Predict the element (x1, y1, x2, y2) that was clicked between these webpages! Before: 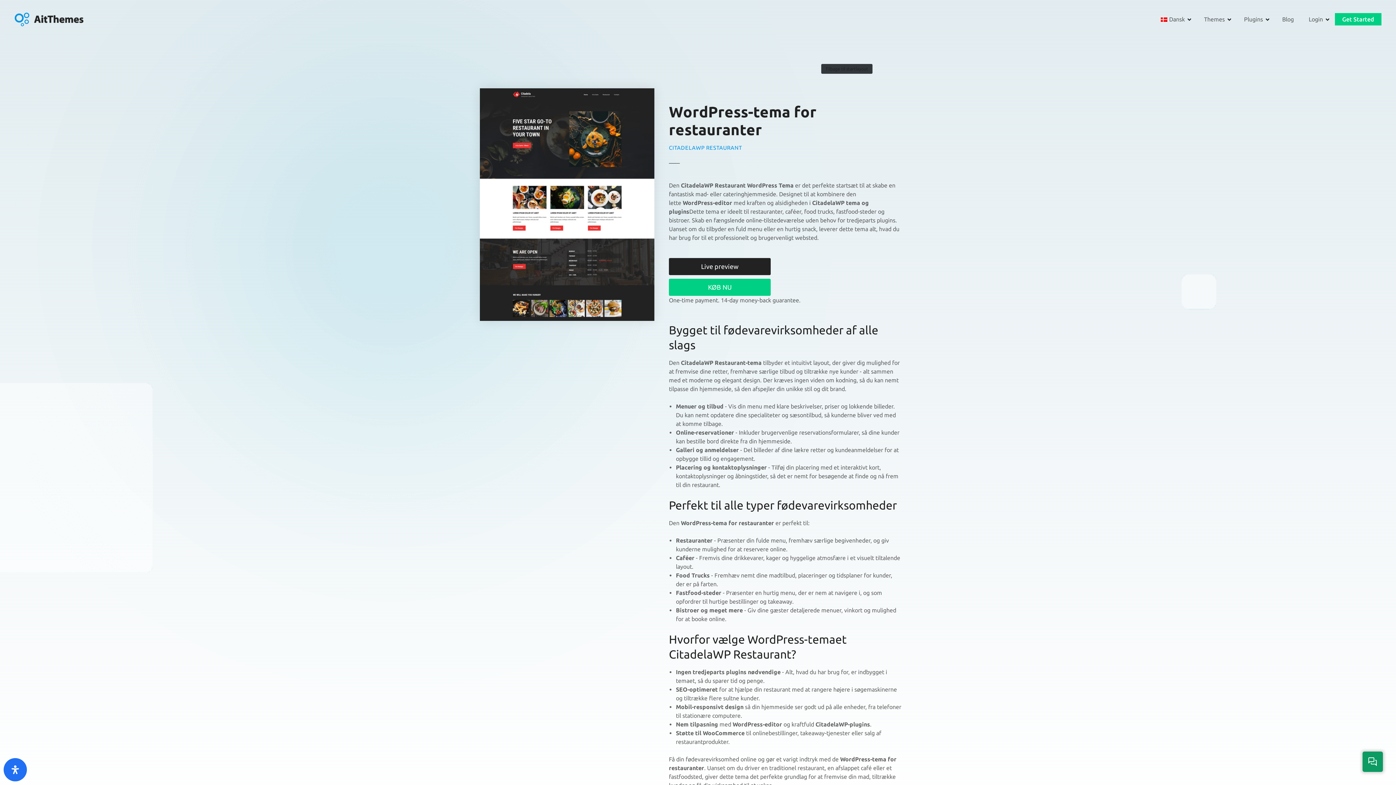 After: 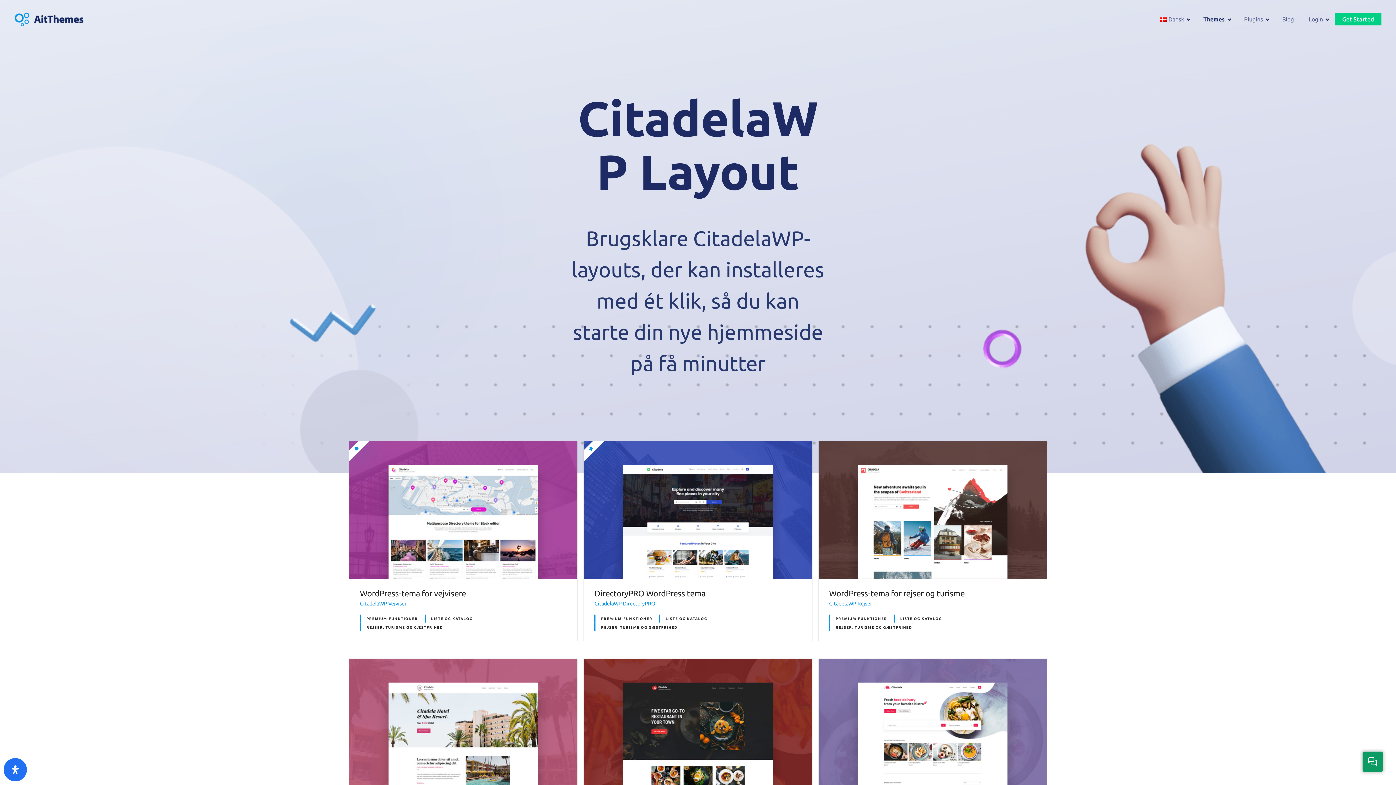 Action: bbox: (821, 64, 872, 73) label: Tilbage til startlayout